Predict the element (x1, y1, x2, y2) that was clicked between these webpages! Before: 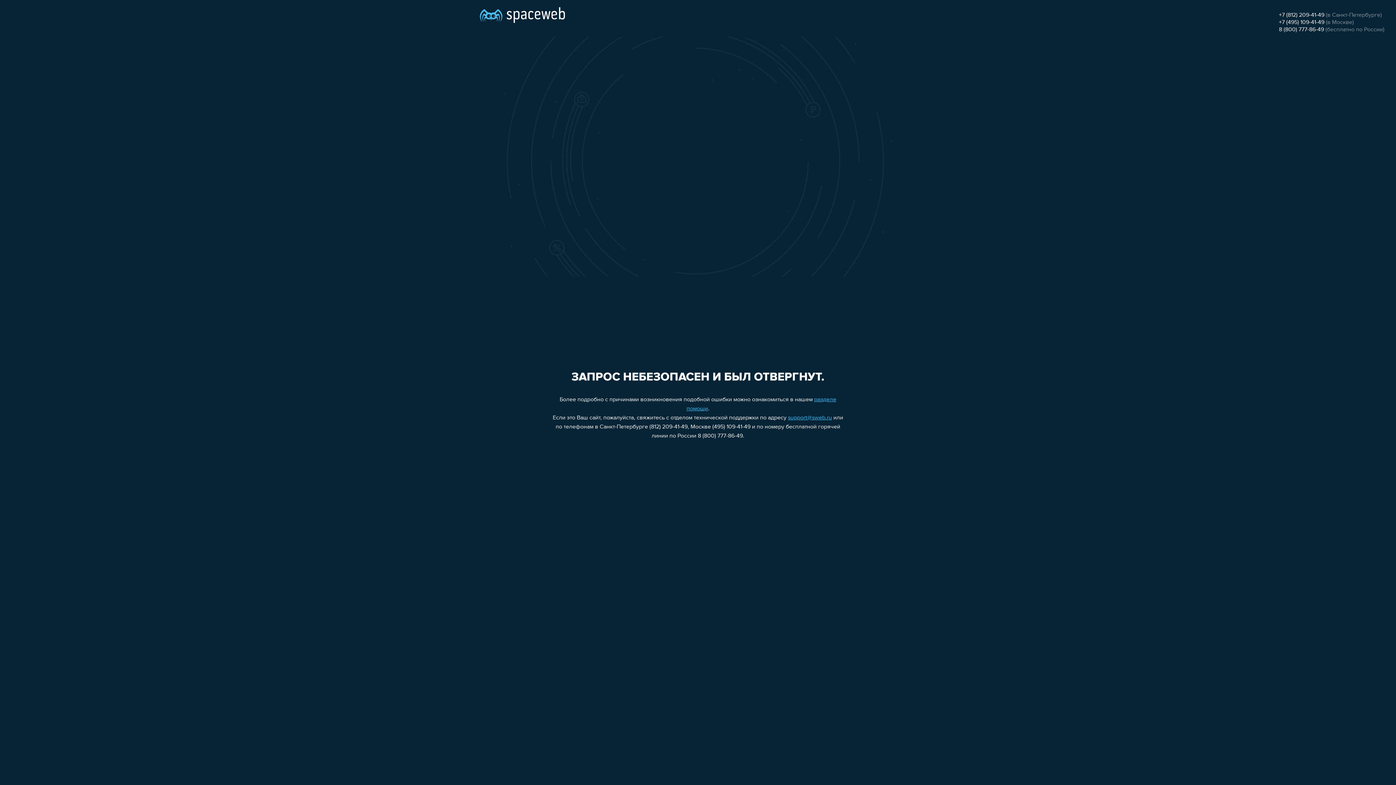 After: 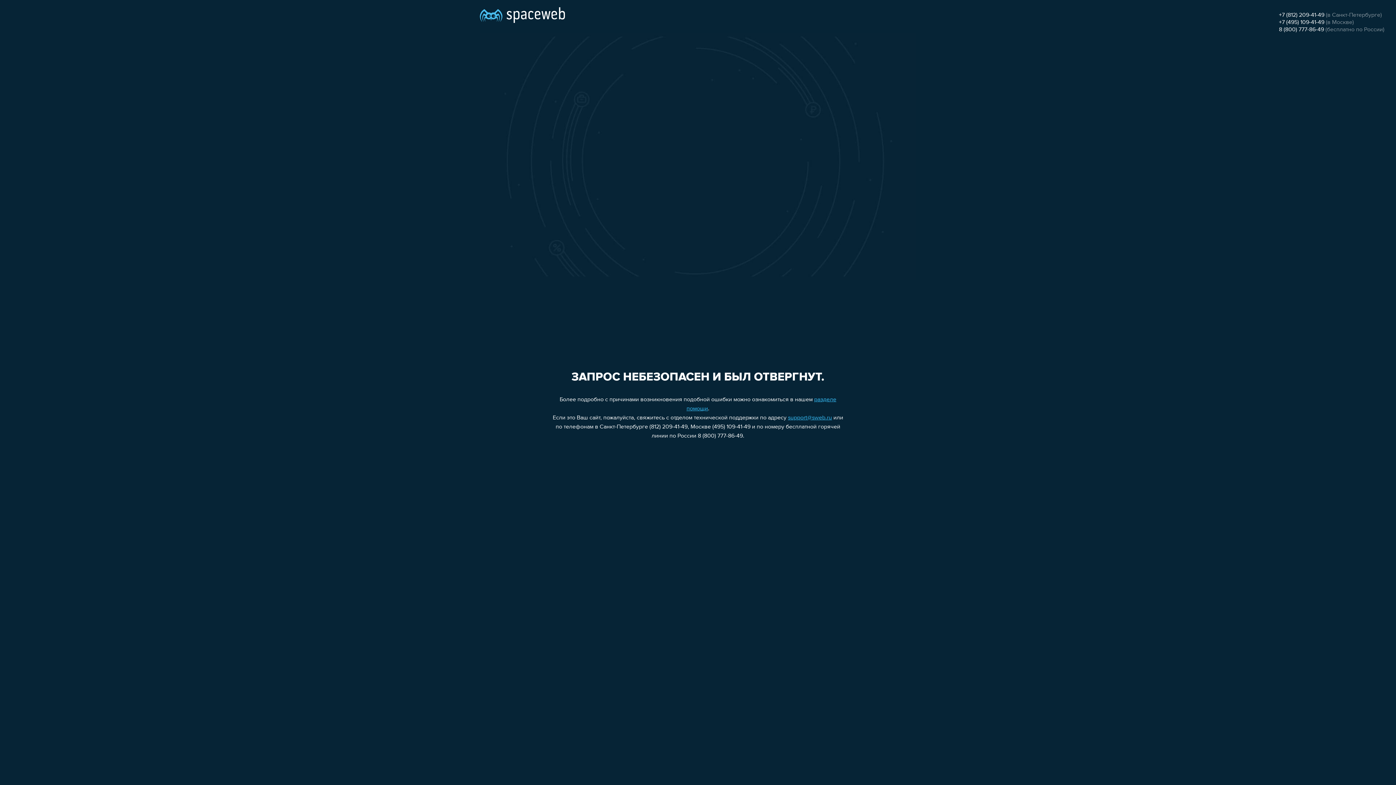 Action: label: +7 (812) 209-41-49 bbox: (1279, 12, 1324, 18)